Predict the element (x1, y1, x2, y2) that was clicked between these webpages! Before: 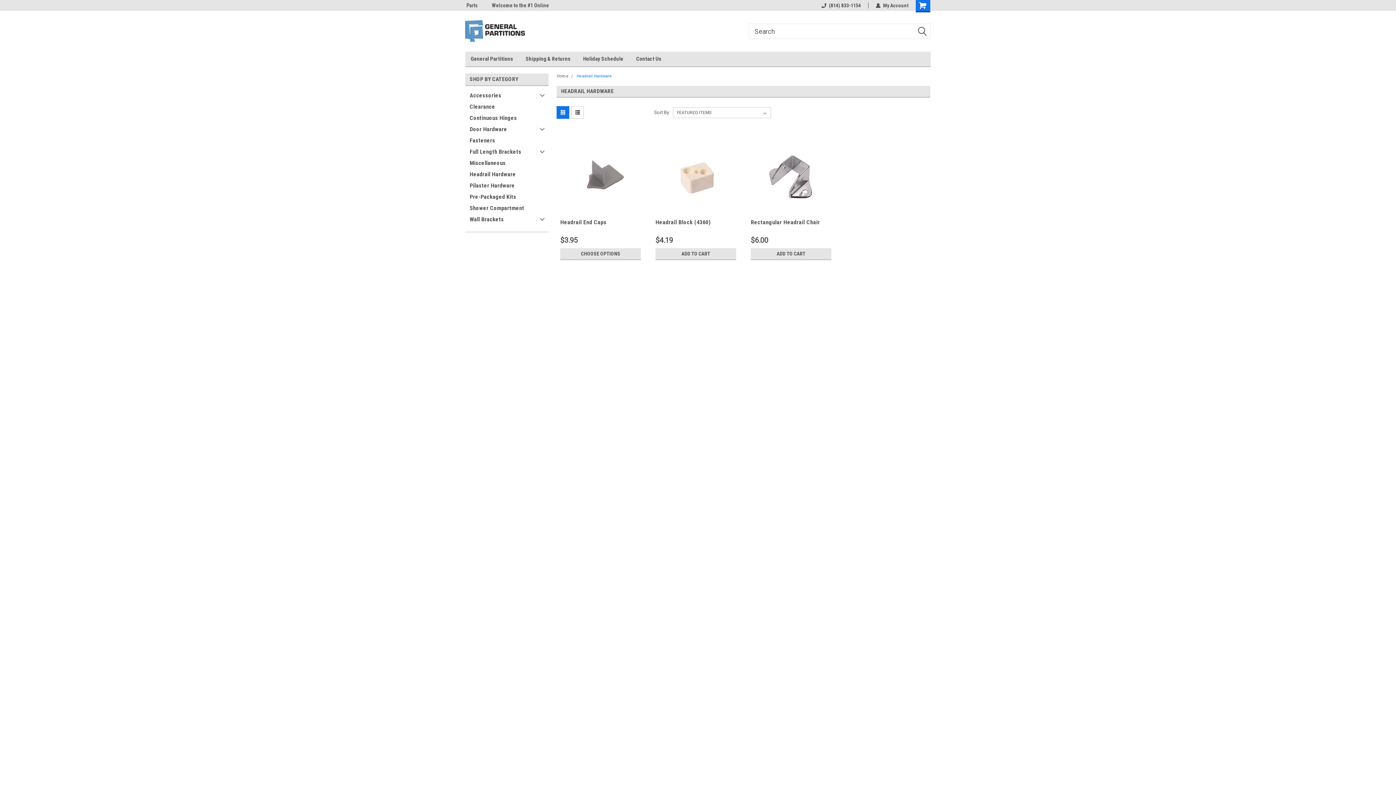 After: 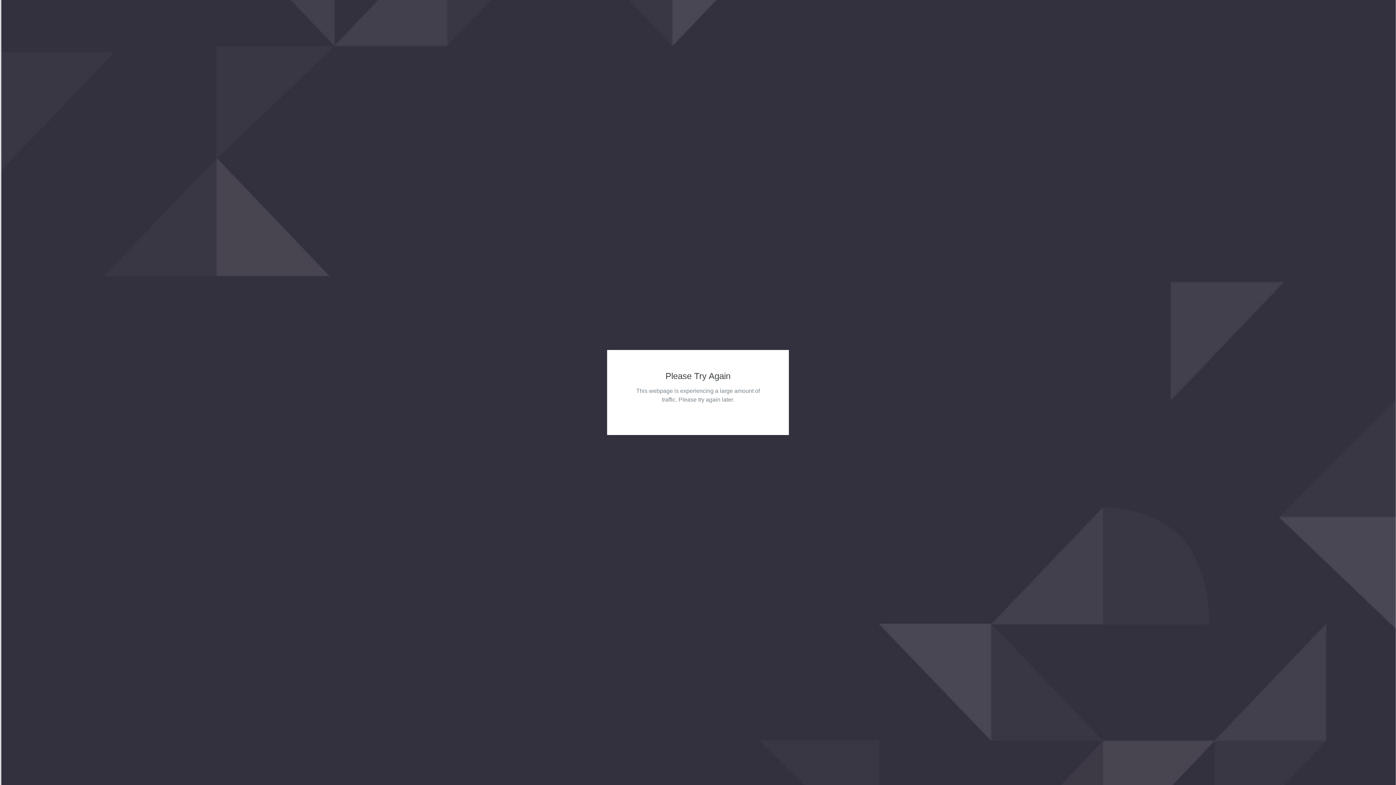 Action: bbox: (556, 73, 568, 78) label: Home